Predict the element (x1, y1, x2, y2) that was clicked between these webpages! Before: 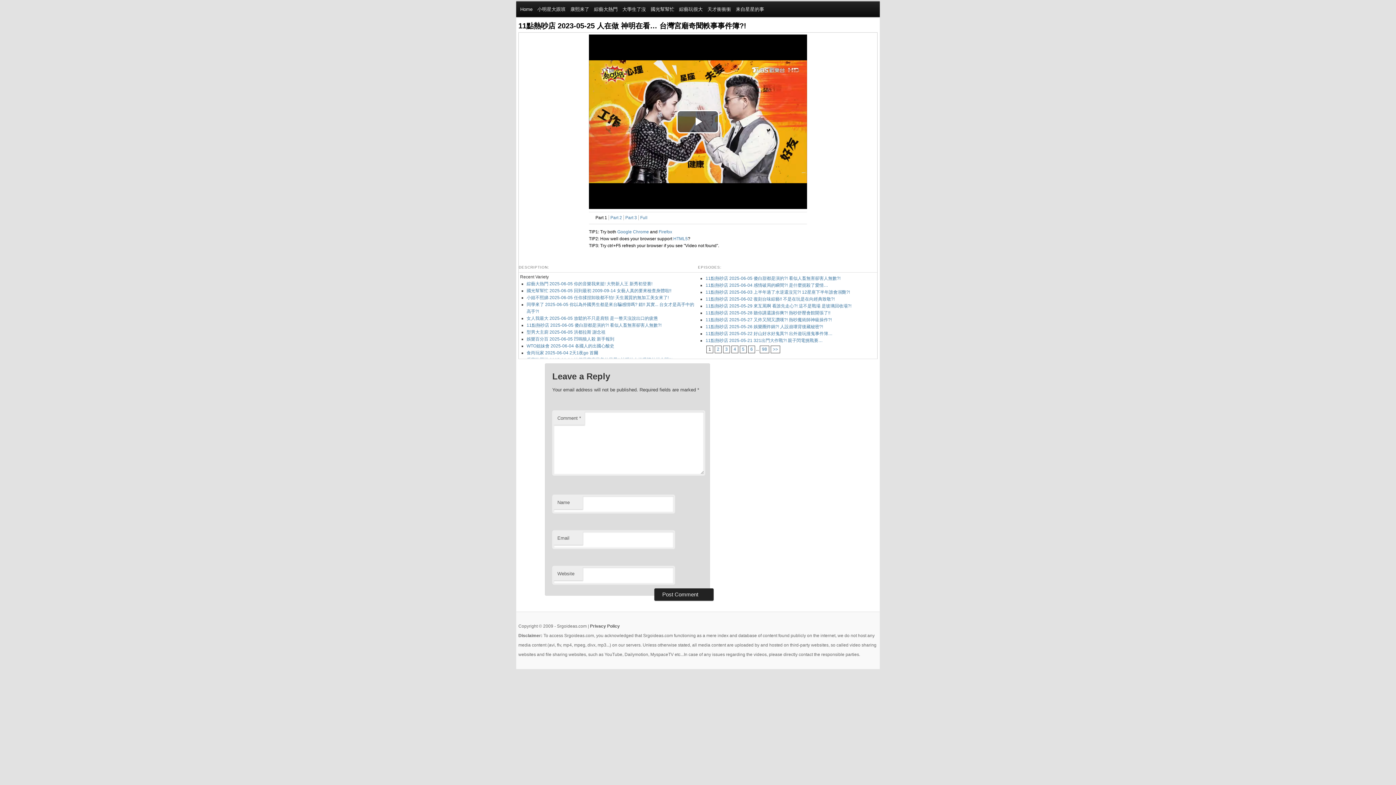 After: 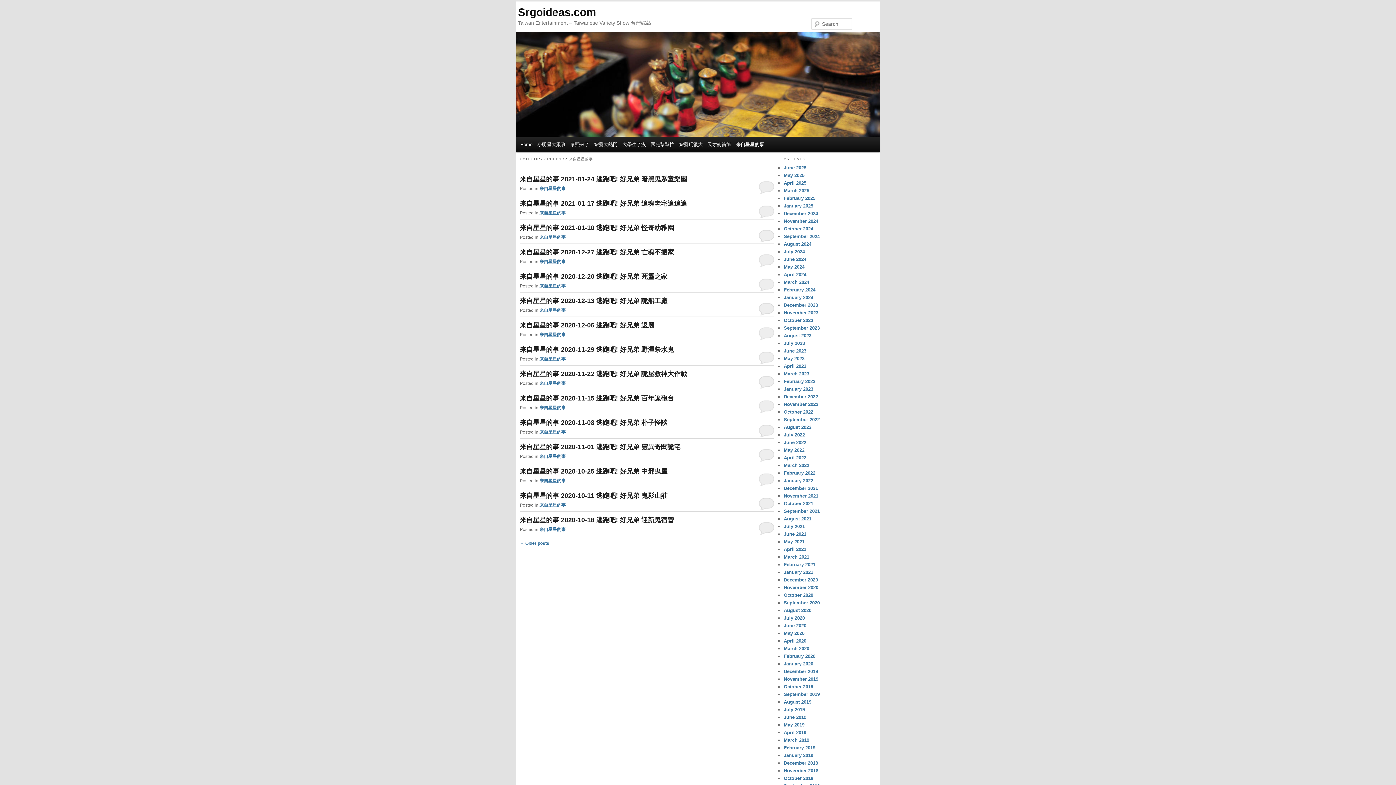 Action: label: 来自星星的事 bbox: (733, 1, 766, 17)